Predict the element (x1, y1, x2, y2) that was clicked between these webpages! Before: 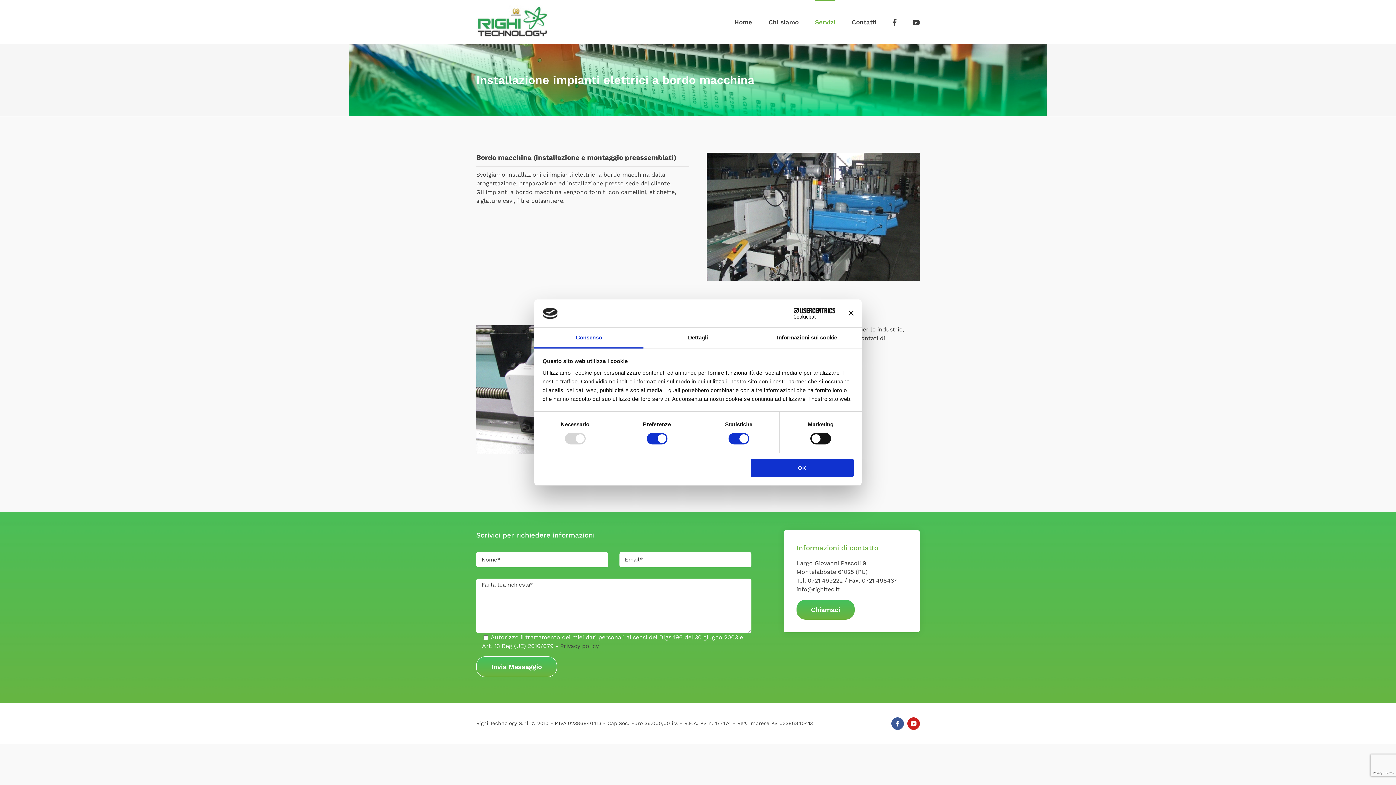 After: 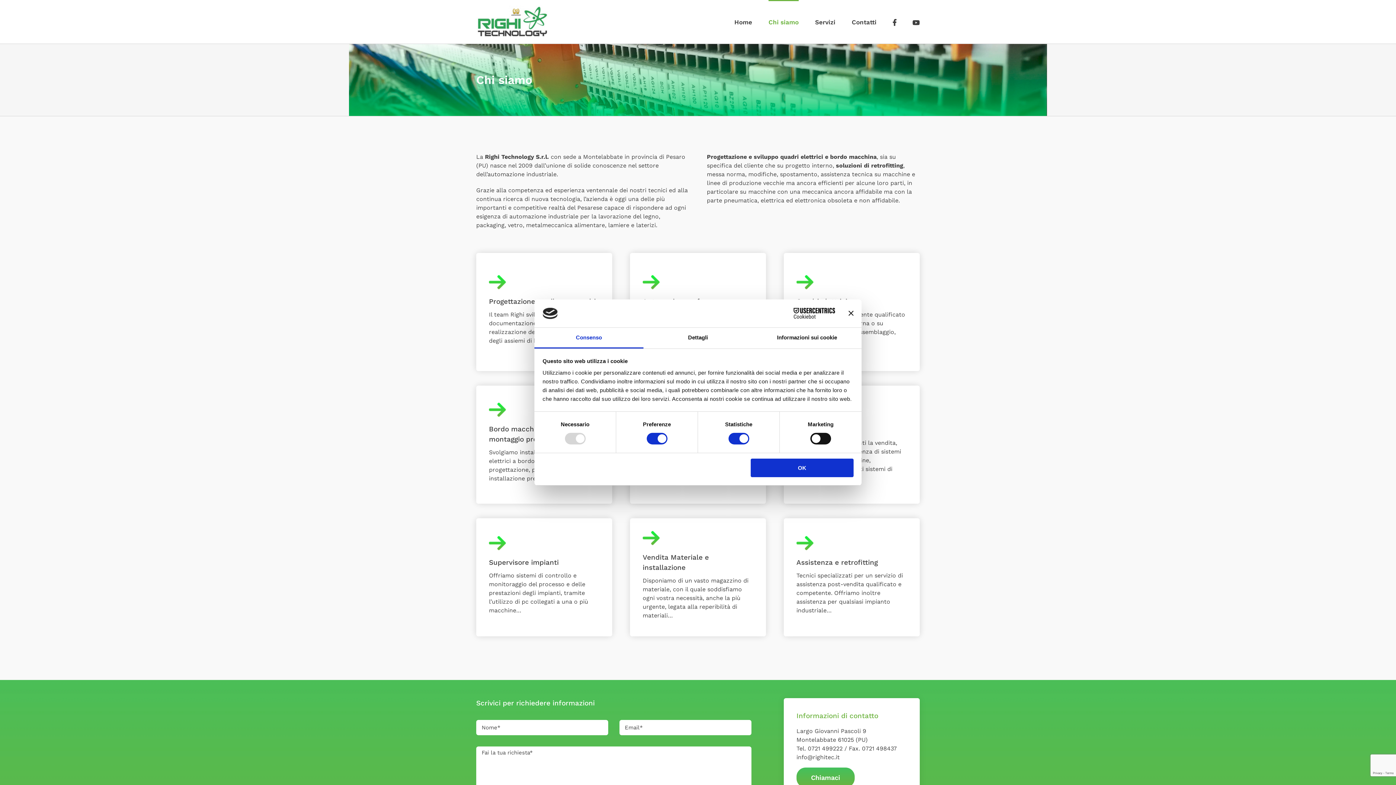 Action: label: Chi siamo bbox: (768, 0, 798, 43)